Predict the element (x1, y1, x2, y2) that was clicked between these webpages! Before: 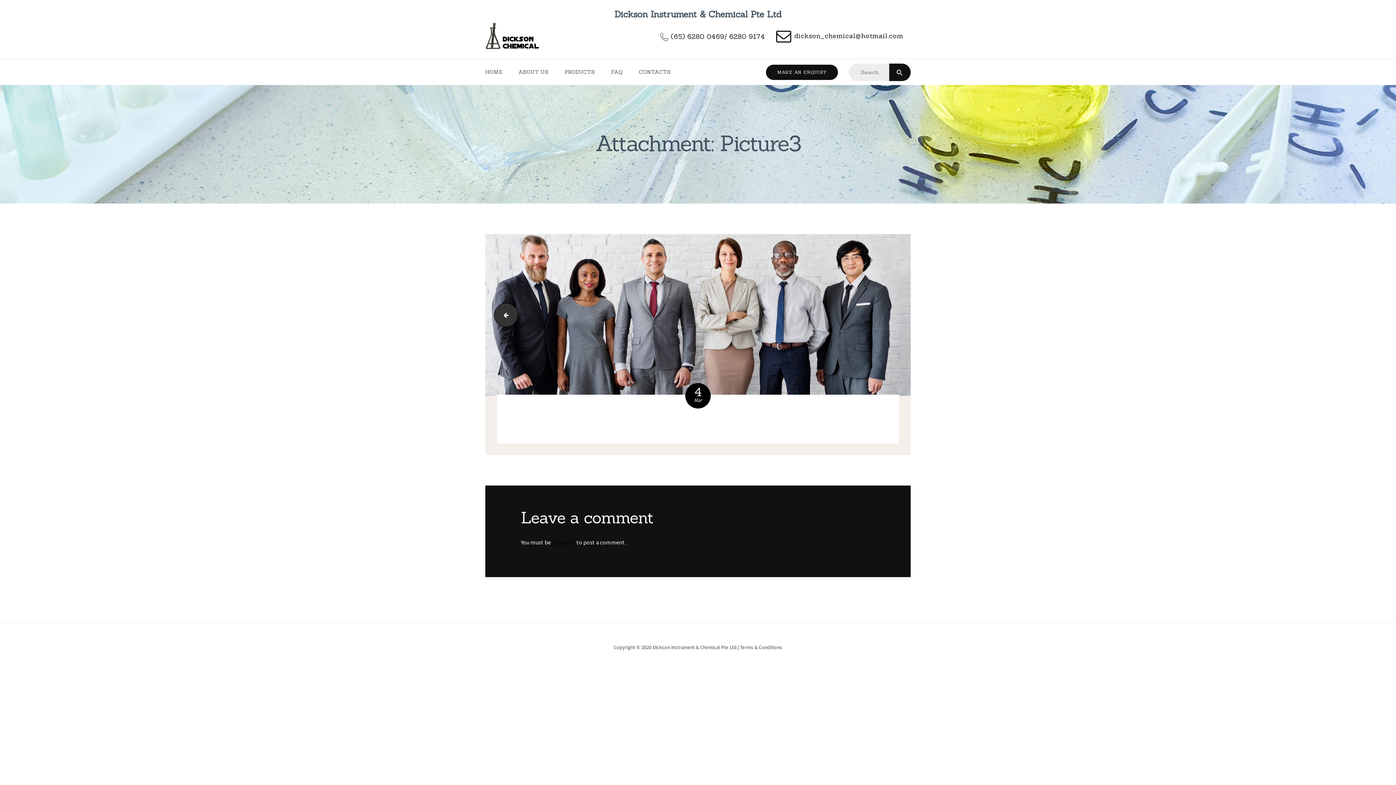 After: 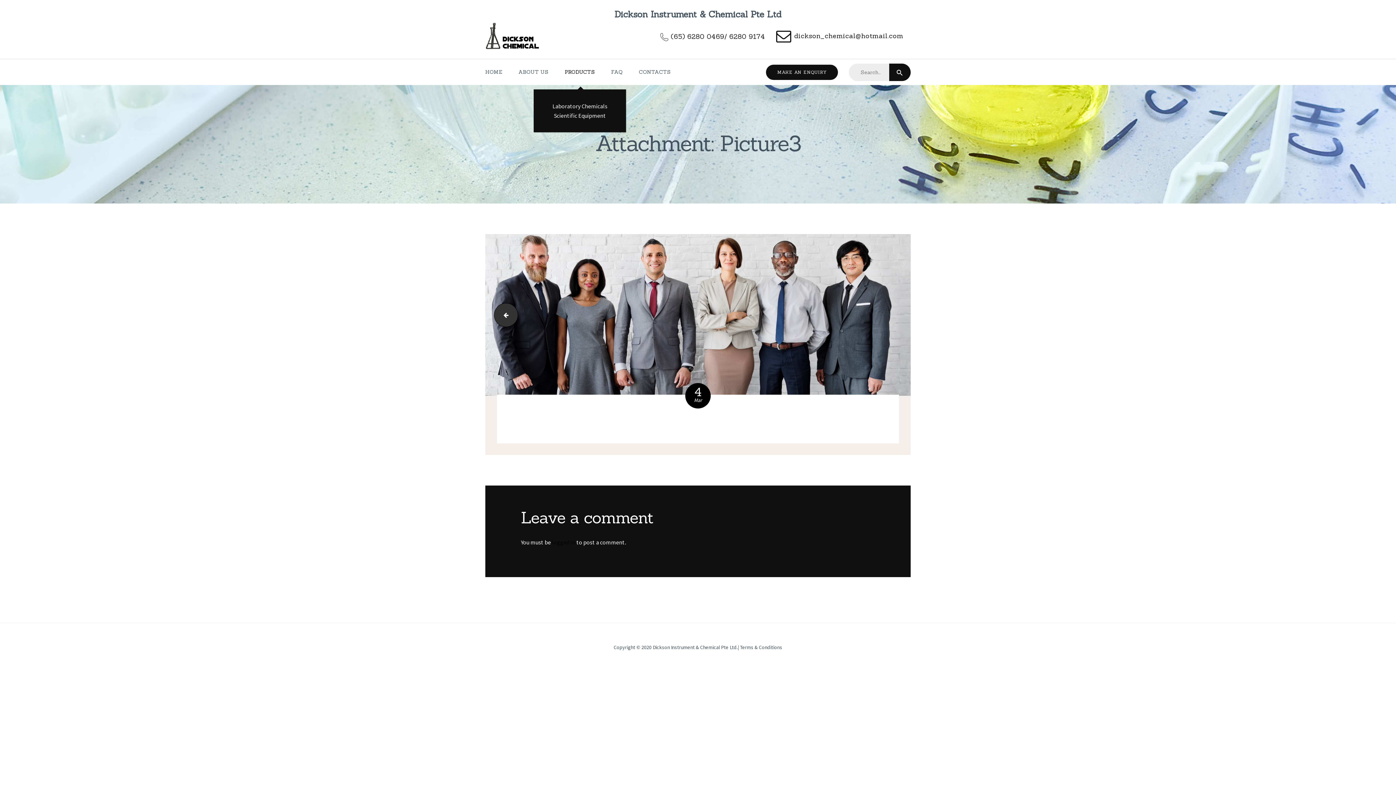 Action: bbox: (556, 66, 603, 78) label: PRODUCTS